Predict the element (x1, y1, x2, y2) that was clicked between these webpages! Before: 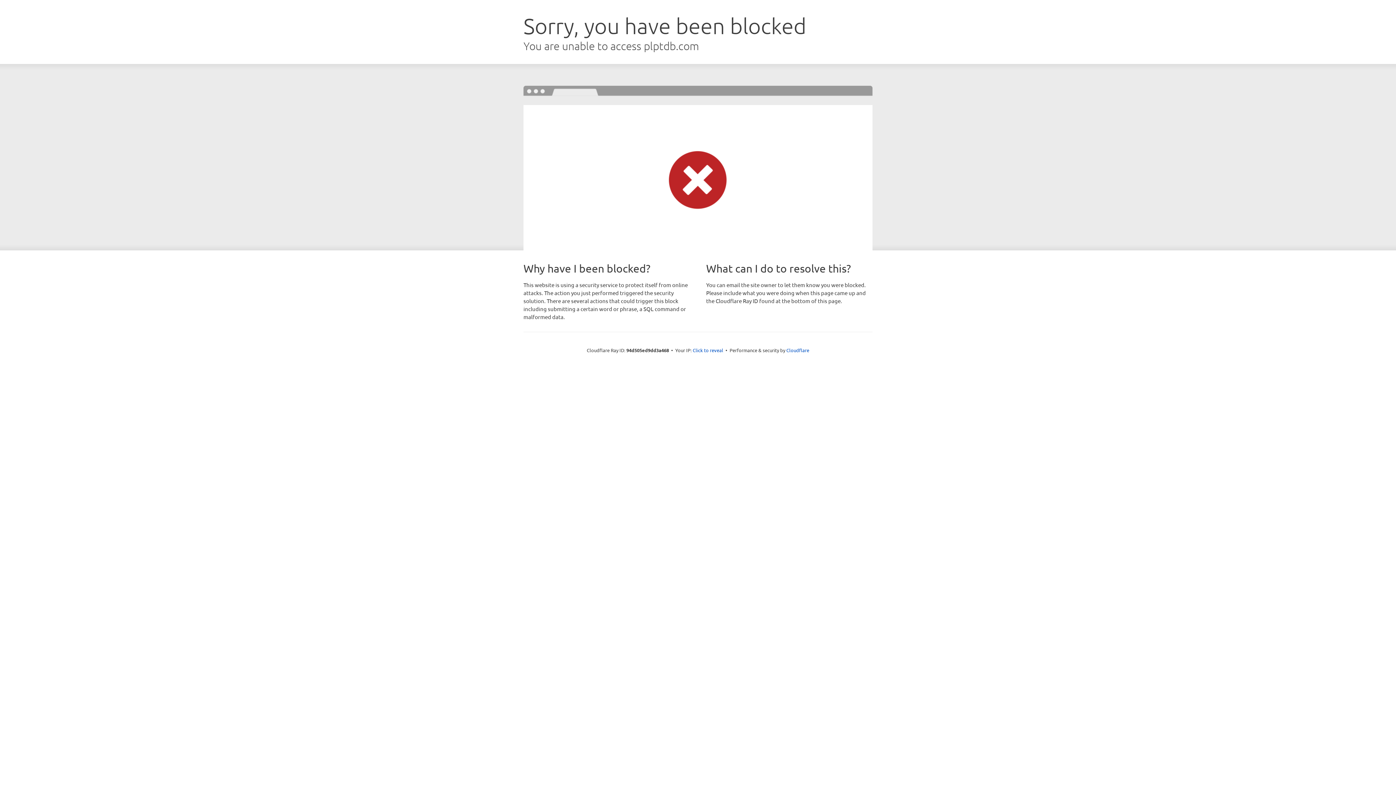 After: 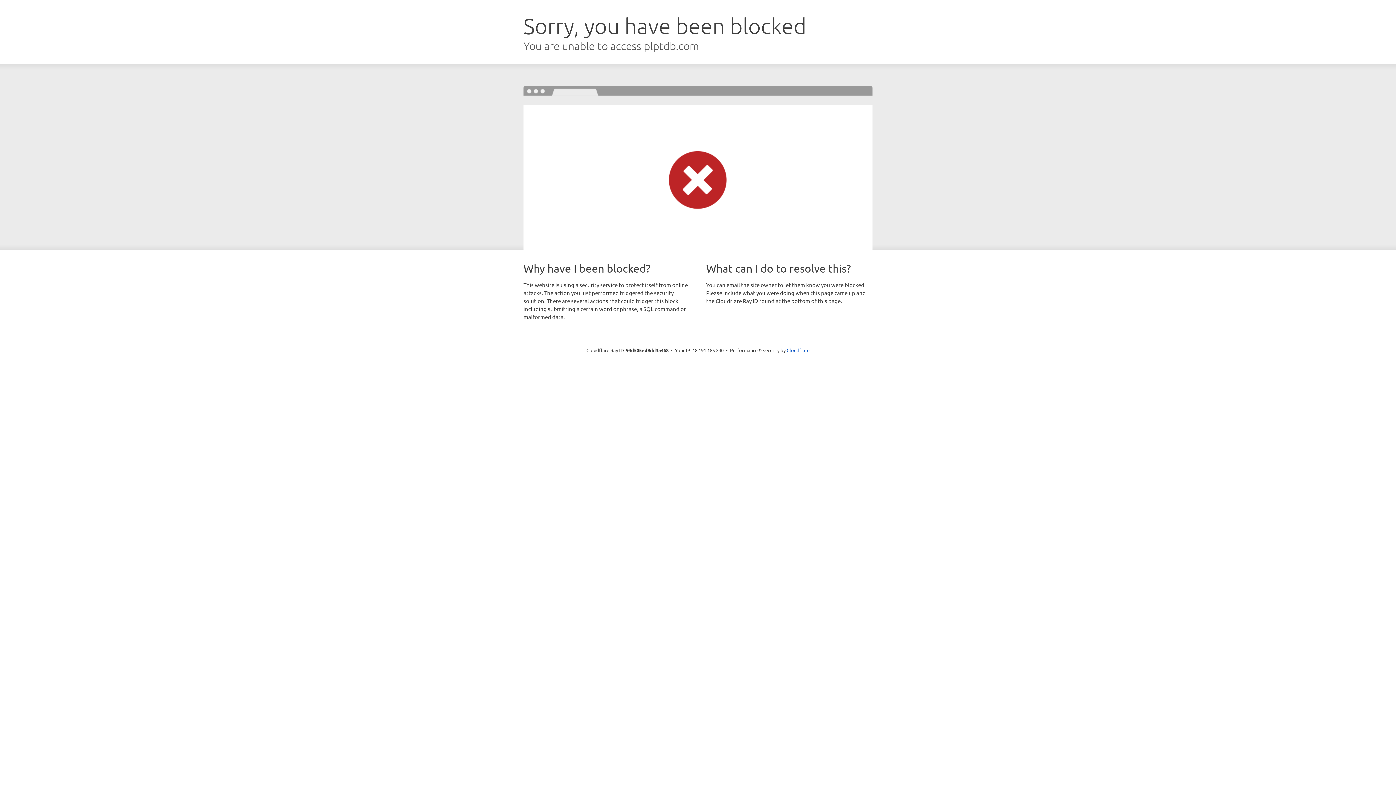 Action: label: Click to reveal bbox: (692, 346, 723, 353)